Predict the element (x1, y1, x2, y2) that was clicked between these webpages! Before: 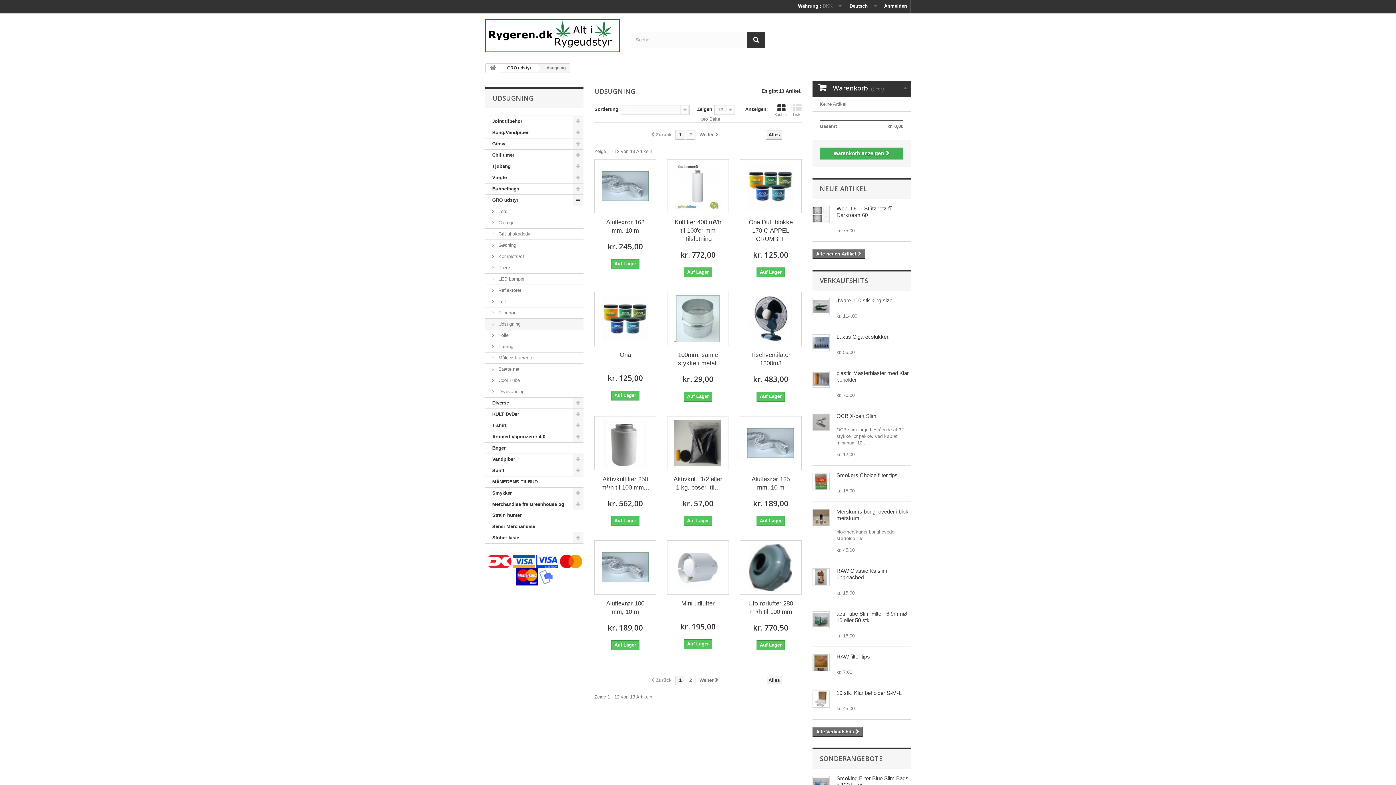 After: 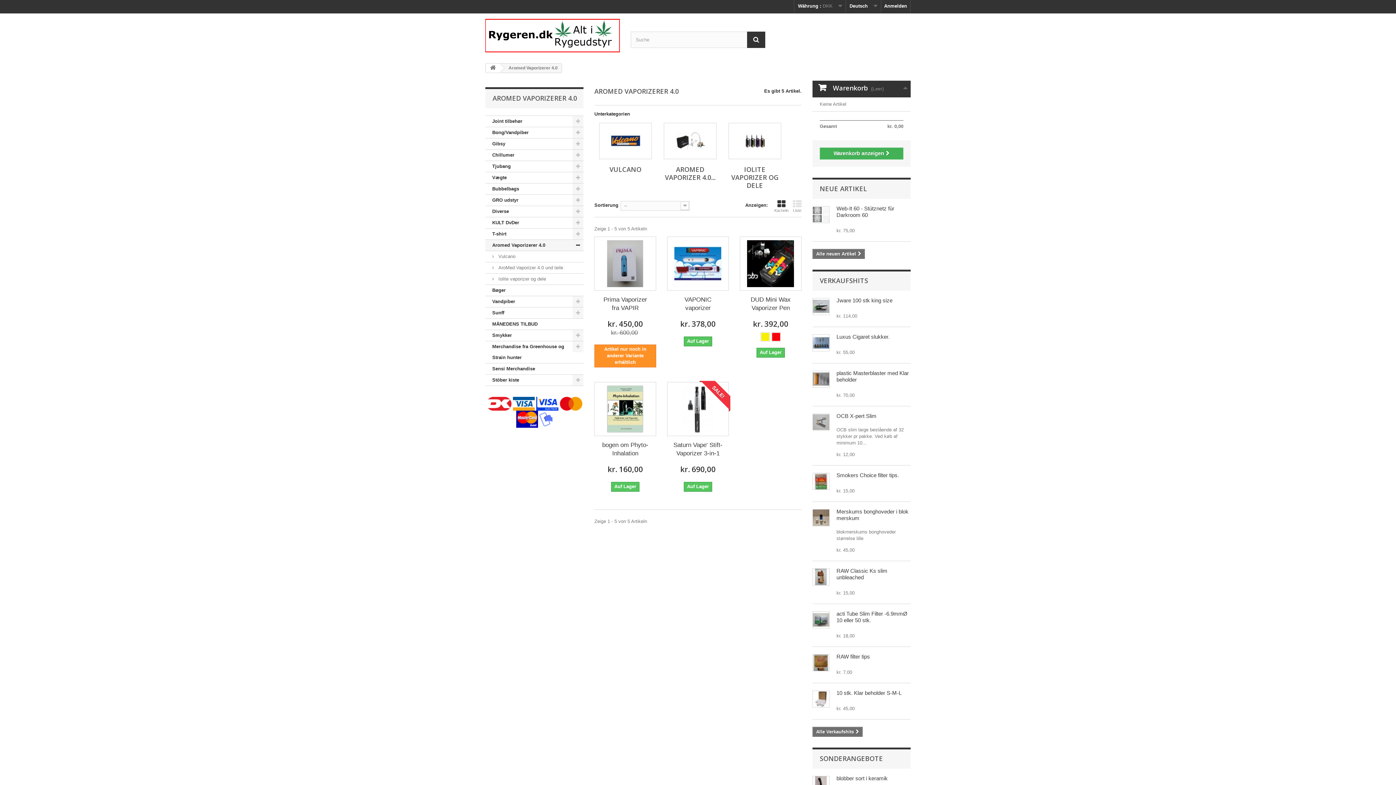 Action: bbox: (485, 431, 583, 443) label: Aromed Vaporizerer 4.0